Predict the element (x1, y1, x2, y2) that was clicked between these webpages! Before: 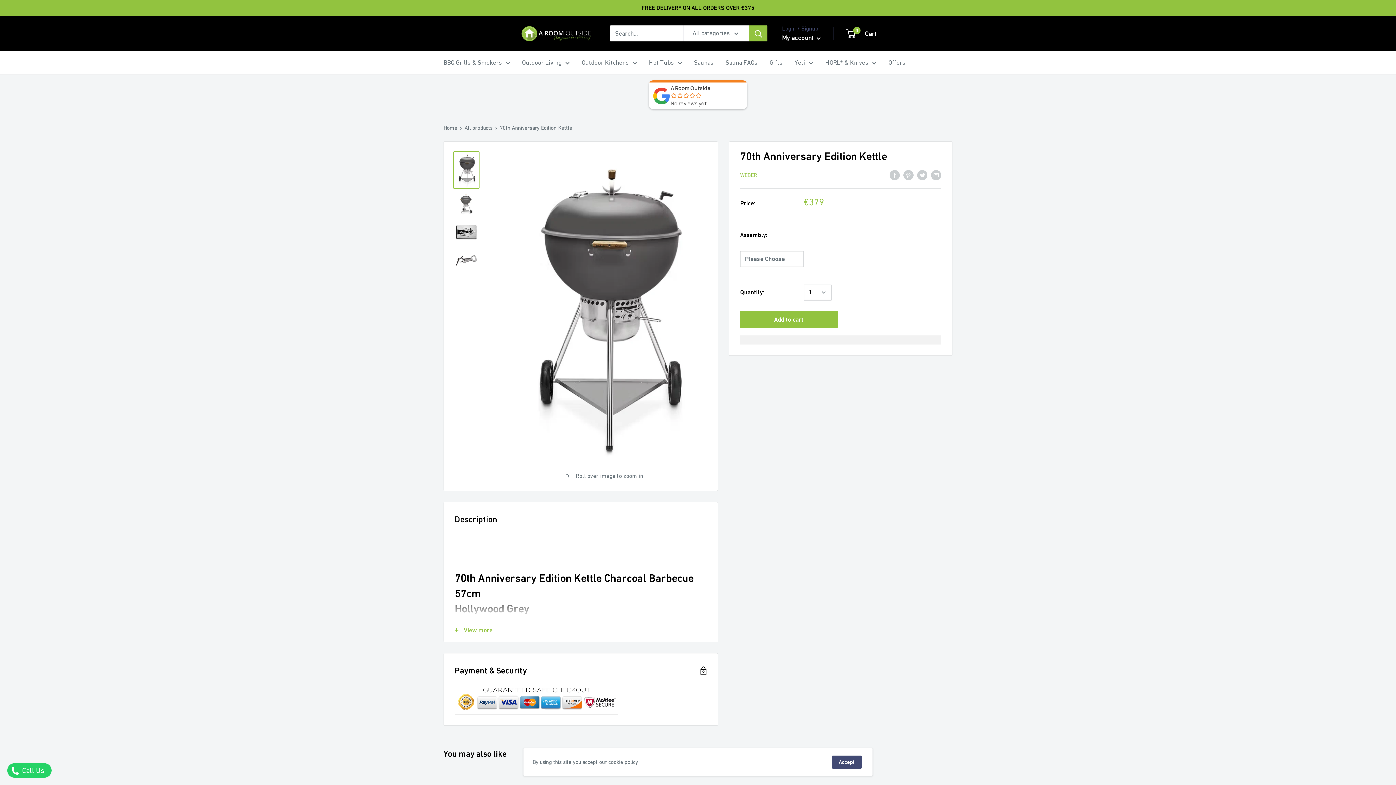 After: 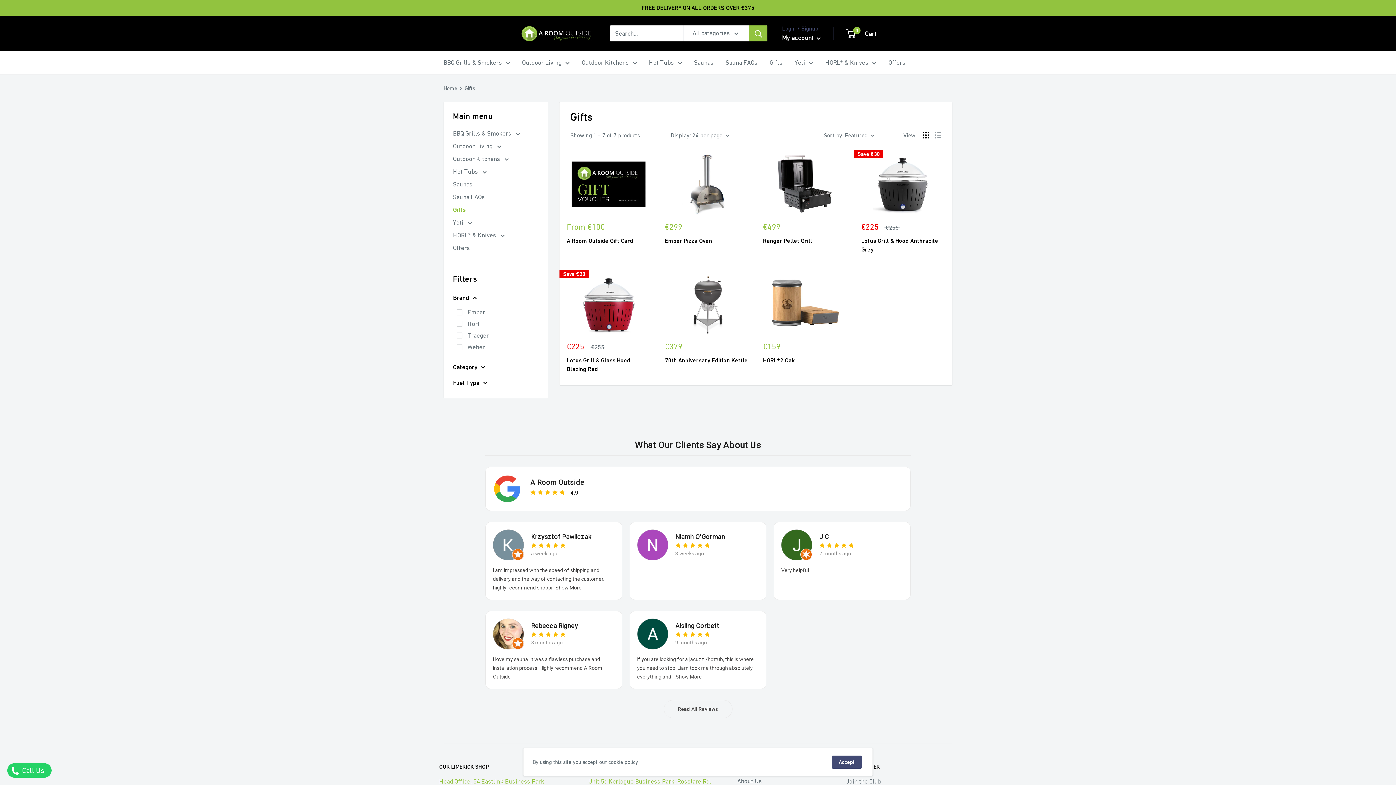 Action: bbox: (769, 57, 782, 68) label: Gifts